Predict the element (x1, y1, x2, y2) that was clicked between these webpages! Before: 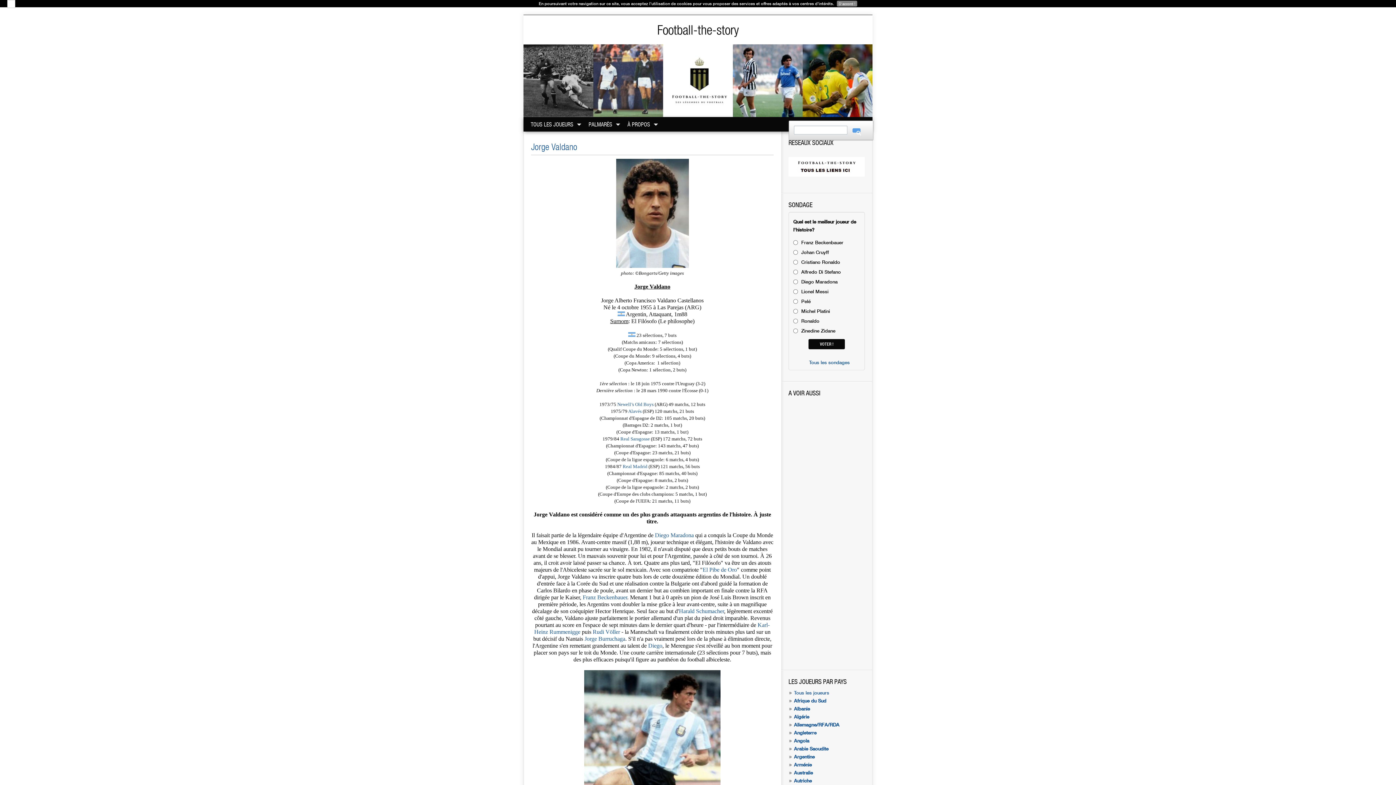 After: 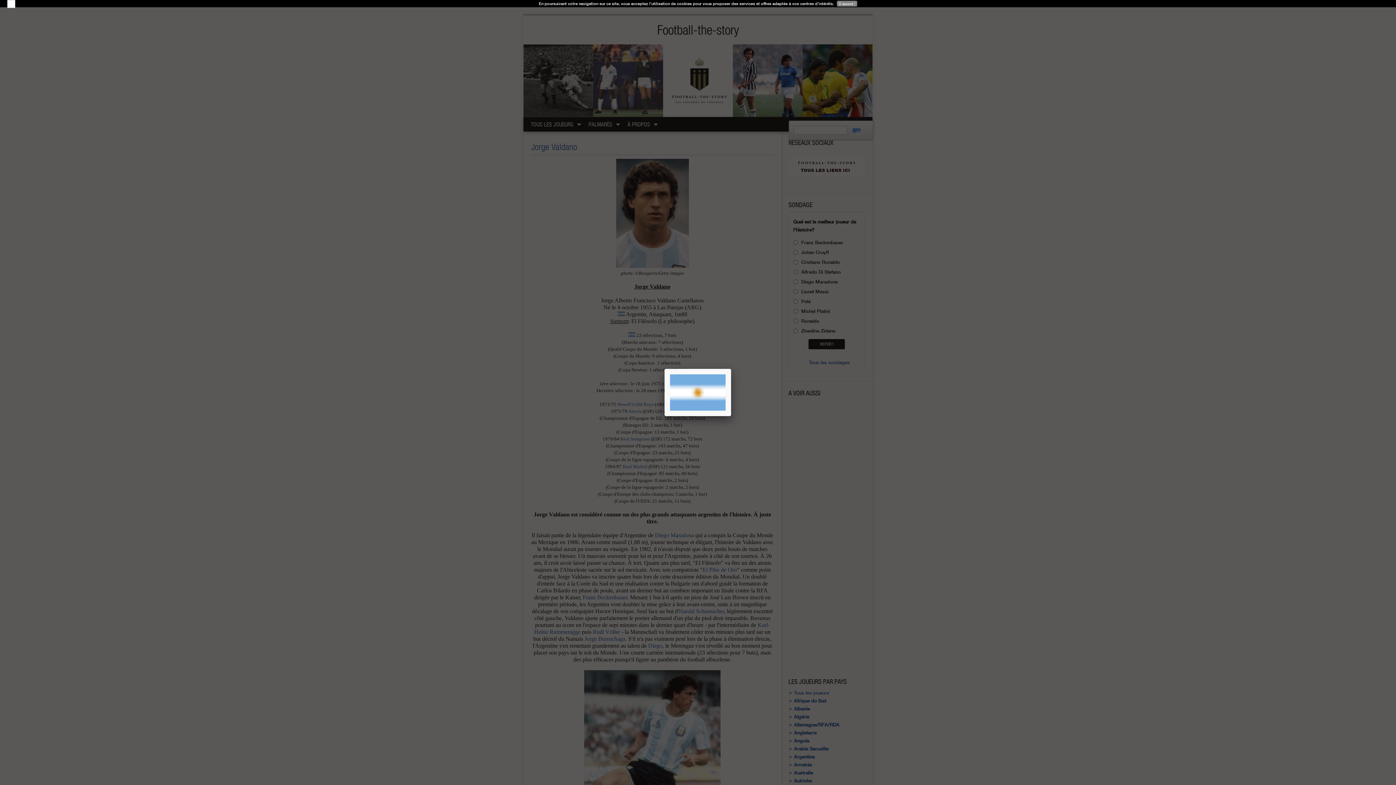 Action: bbox: (628, 332, 635, 338)